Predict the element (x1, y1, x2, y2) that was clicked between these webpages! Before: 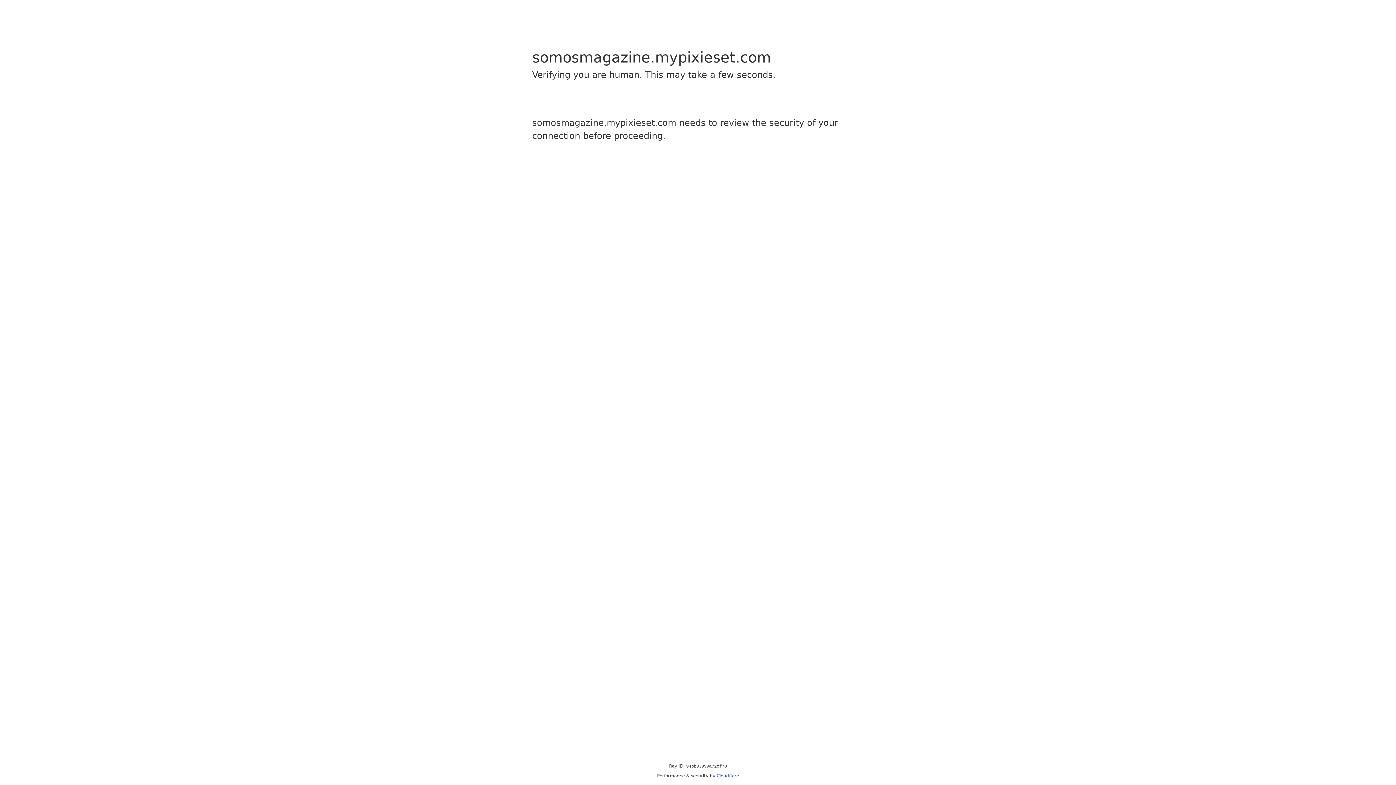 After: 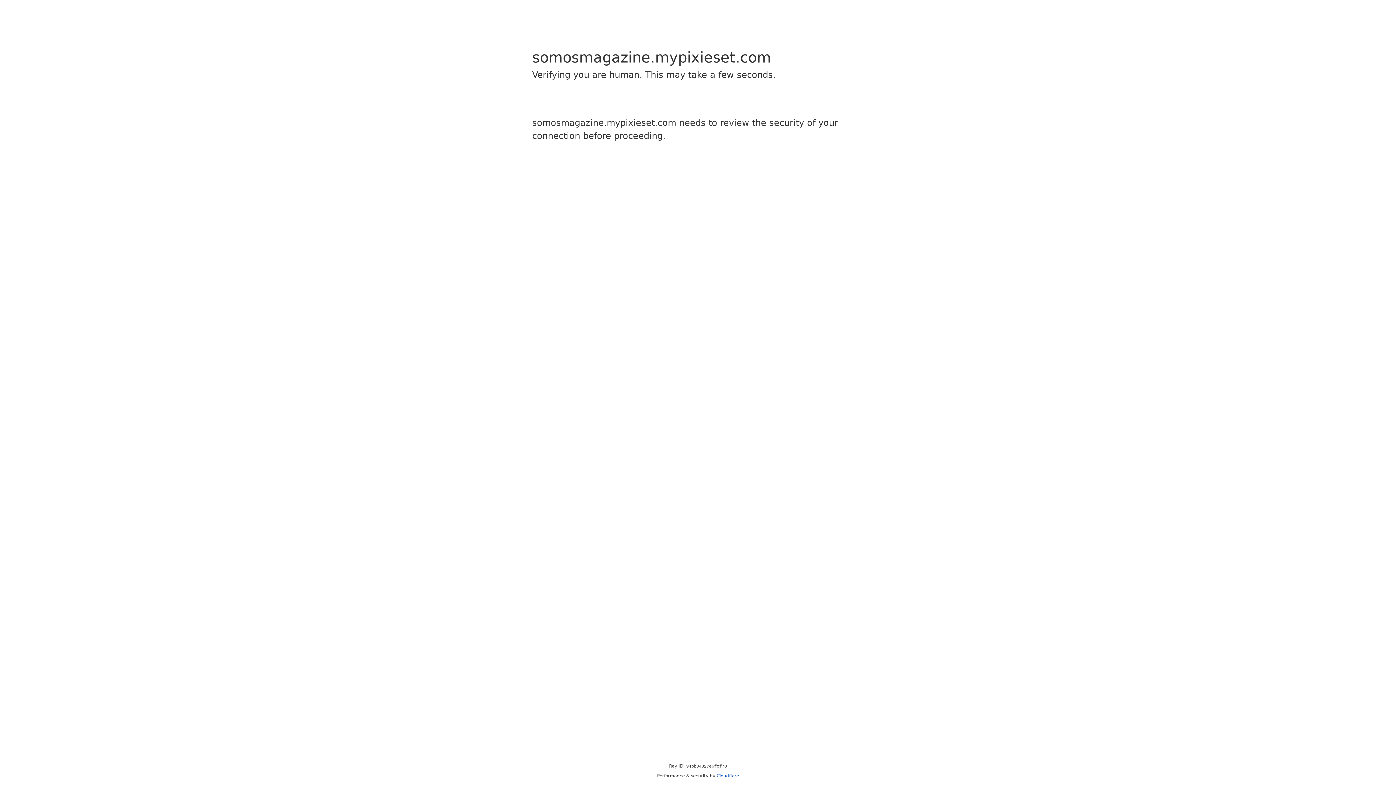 Action: bbox: (716, 773, 739, 778) label: Cloudflare